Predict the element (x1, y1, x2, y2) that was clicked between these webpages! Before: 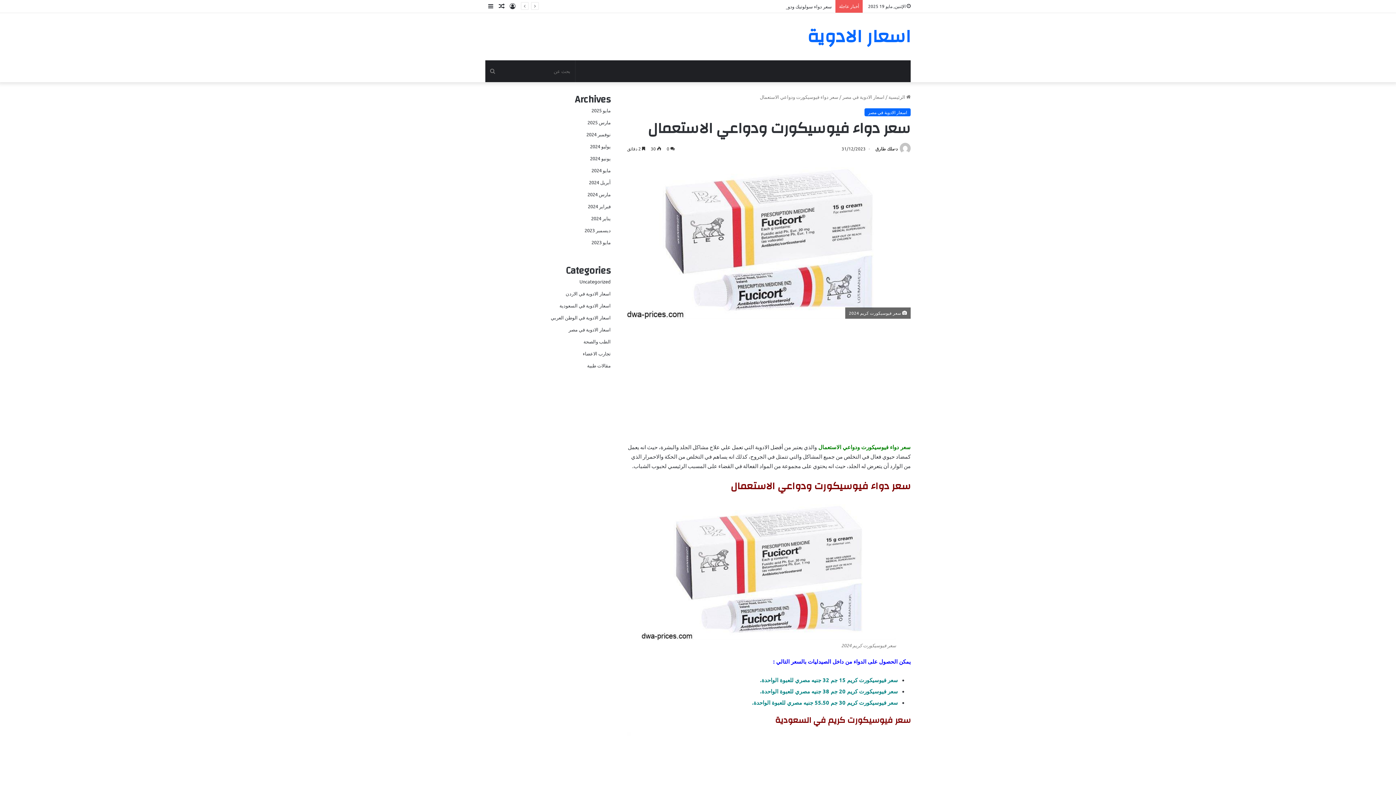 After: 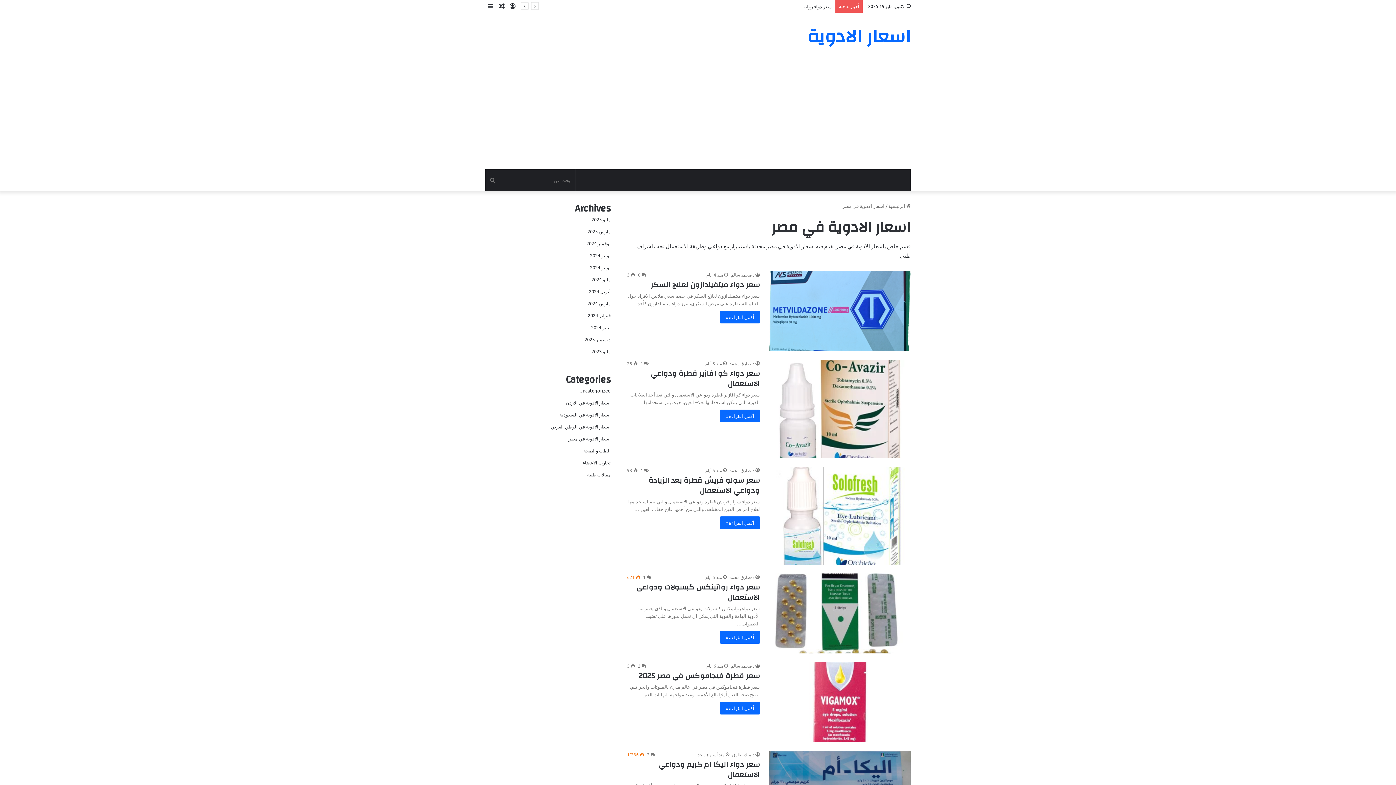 Action: bbox: (568, 326, 610, 332) label: اسعار الادوية في مصر